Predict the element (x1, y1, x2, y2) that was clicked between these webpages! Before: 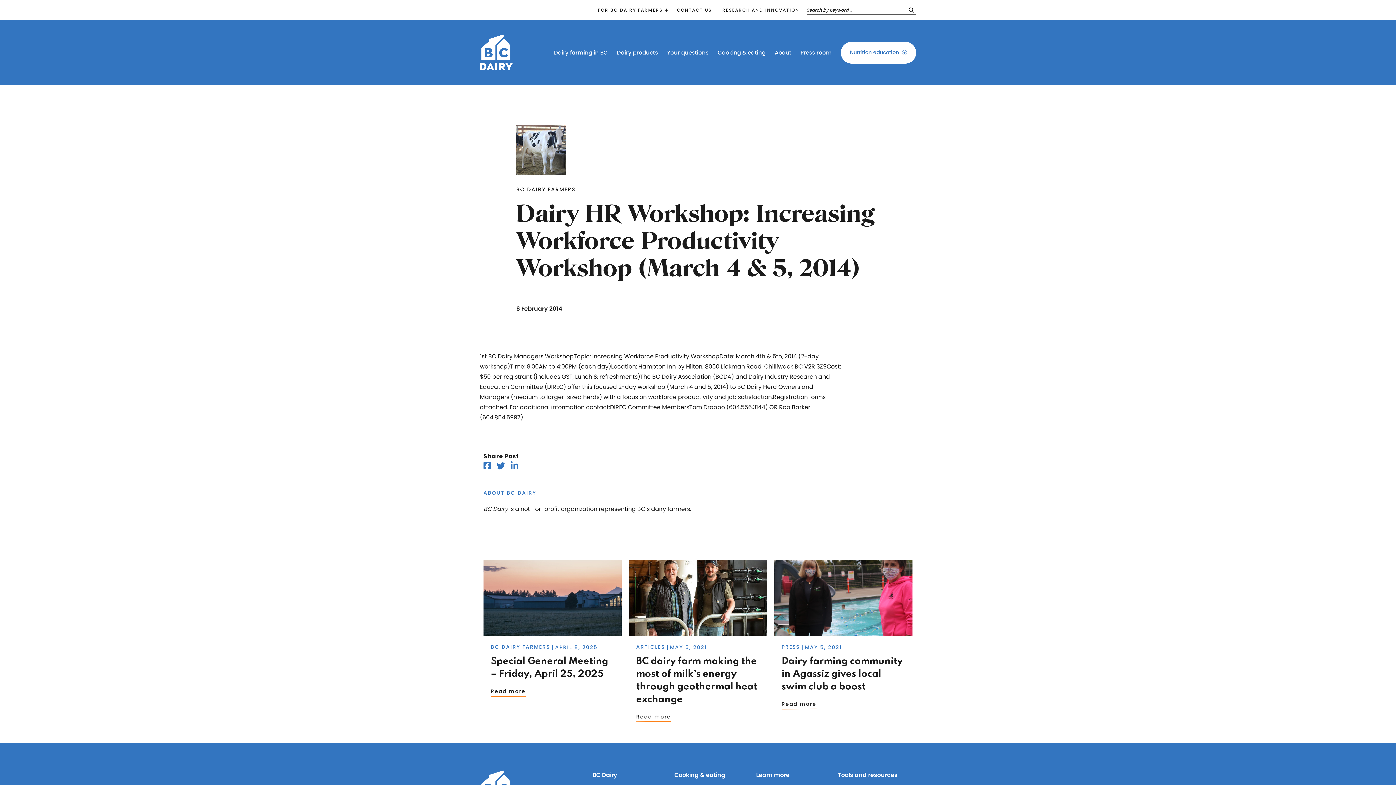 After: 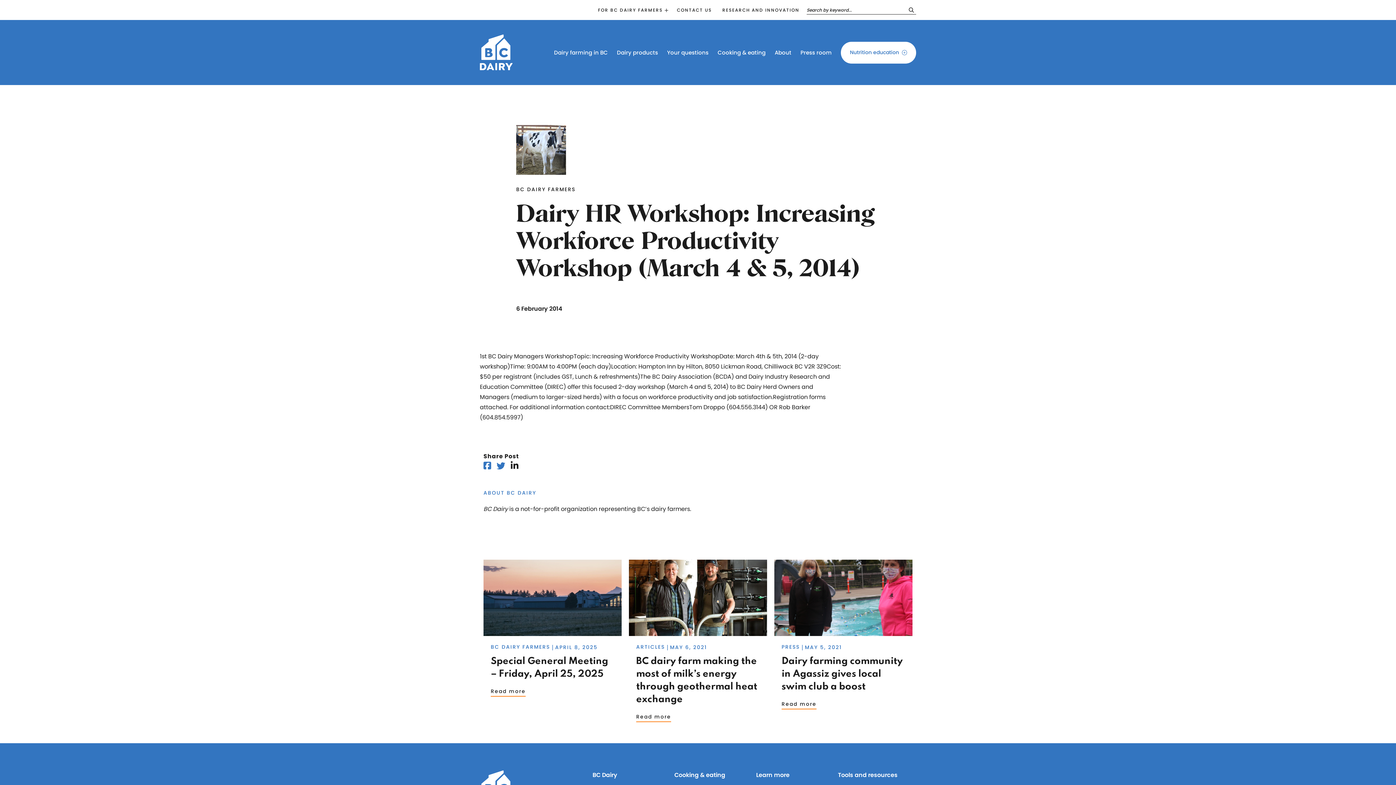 Action: bbox: (510, 461, 518, 470)